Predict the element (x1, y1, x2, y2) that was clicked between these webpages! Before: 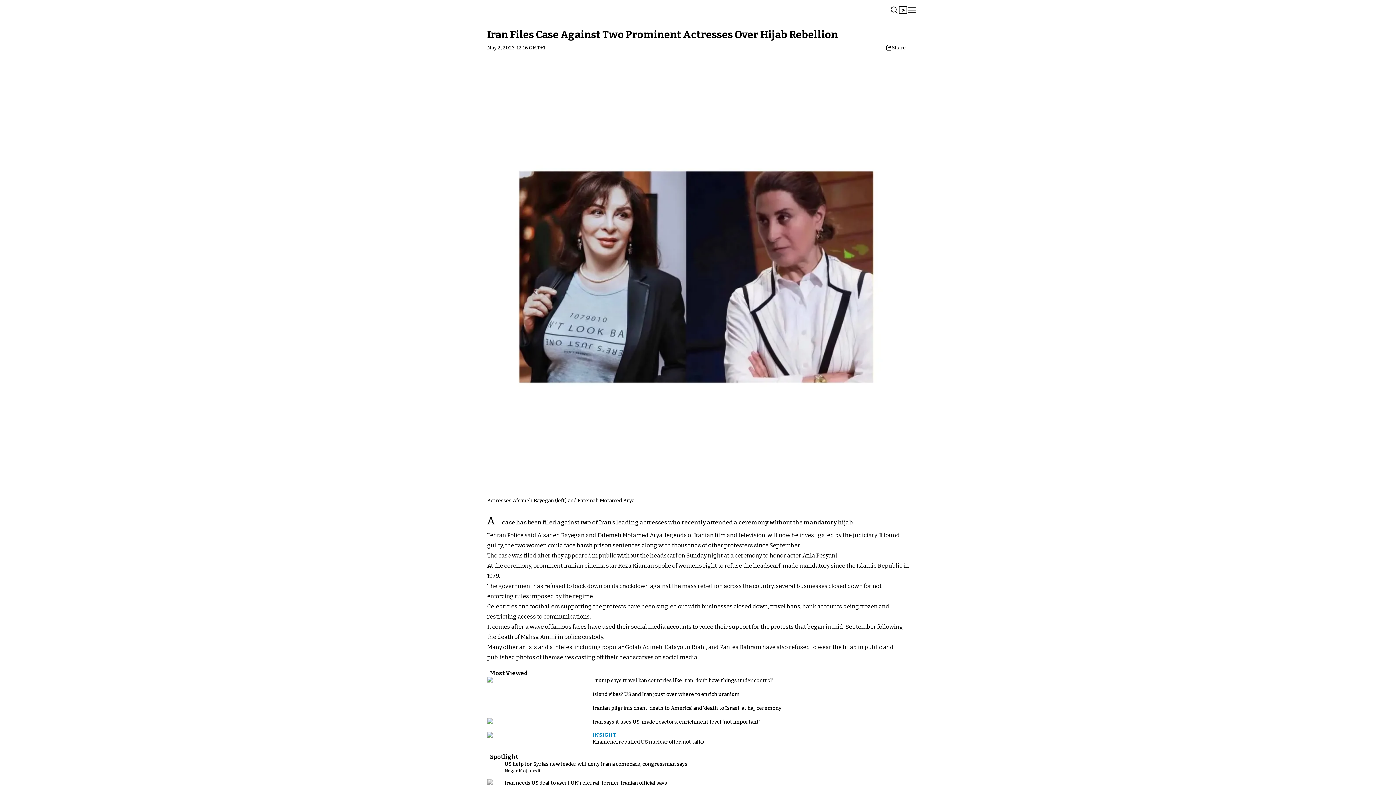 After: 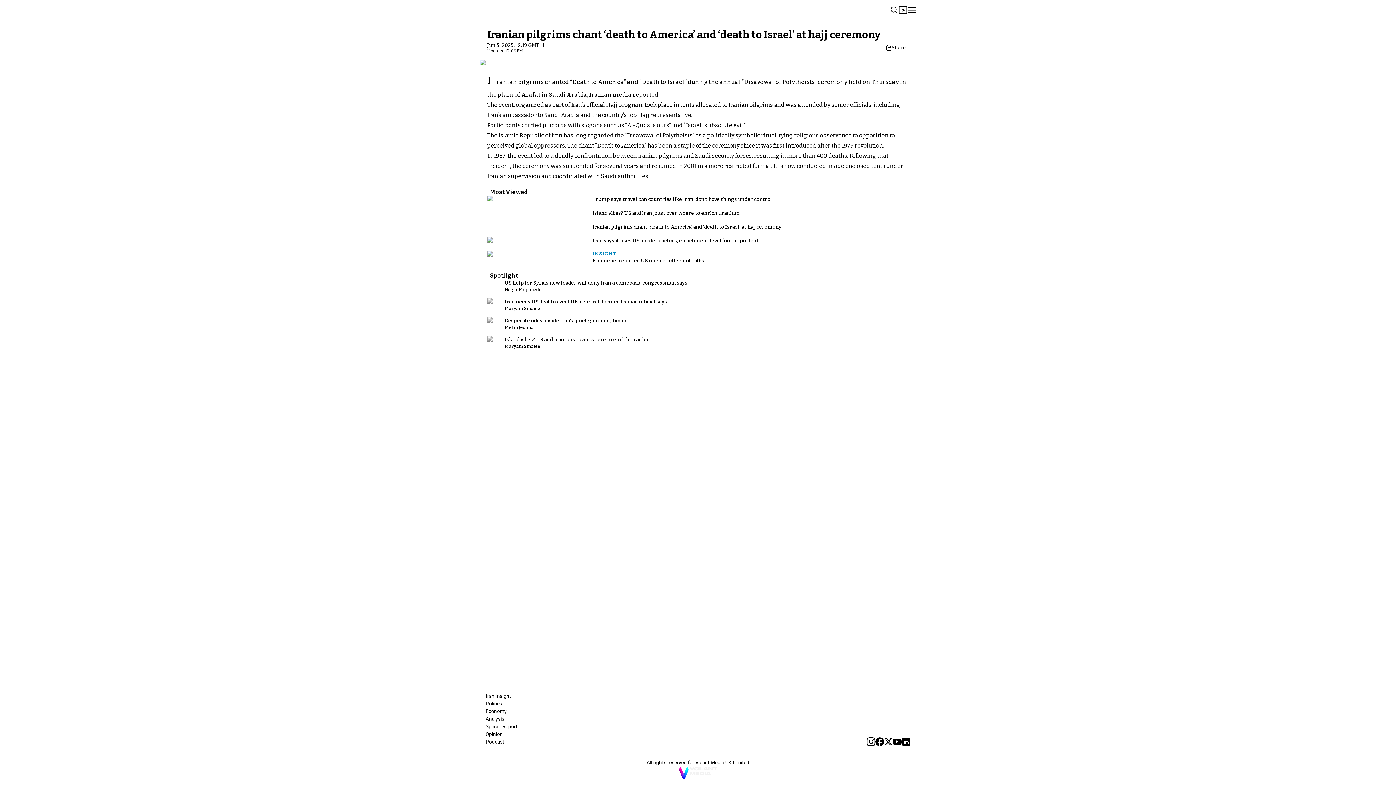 Action: bbox: (592, 704, 909, 712) label: Iranian pilgrims chant ‘death to America’ and ‘death to Israel’ at hajj ceremony